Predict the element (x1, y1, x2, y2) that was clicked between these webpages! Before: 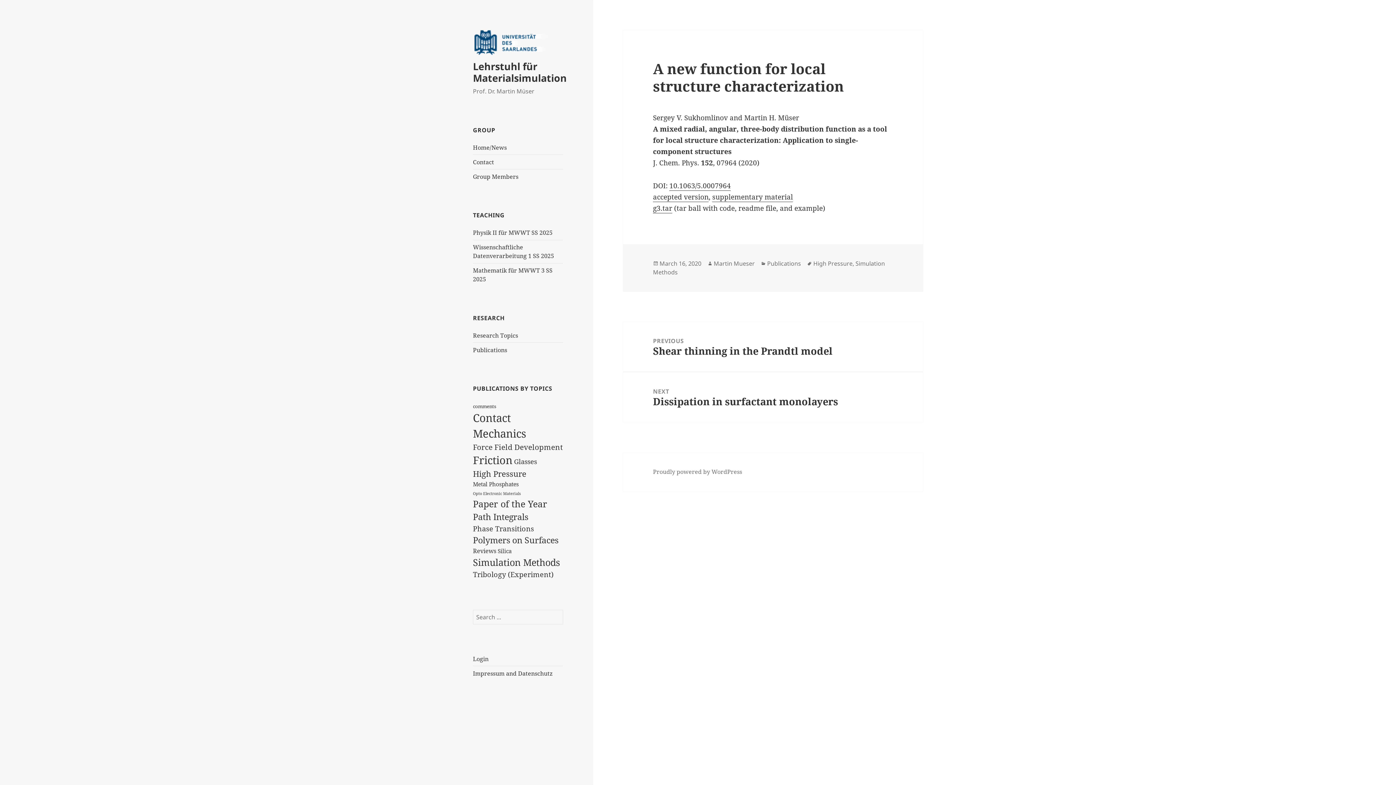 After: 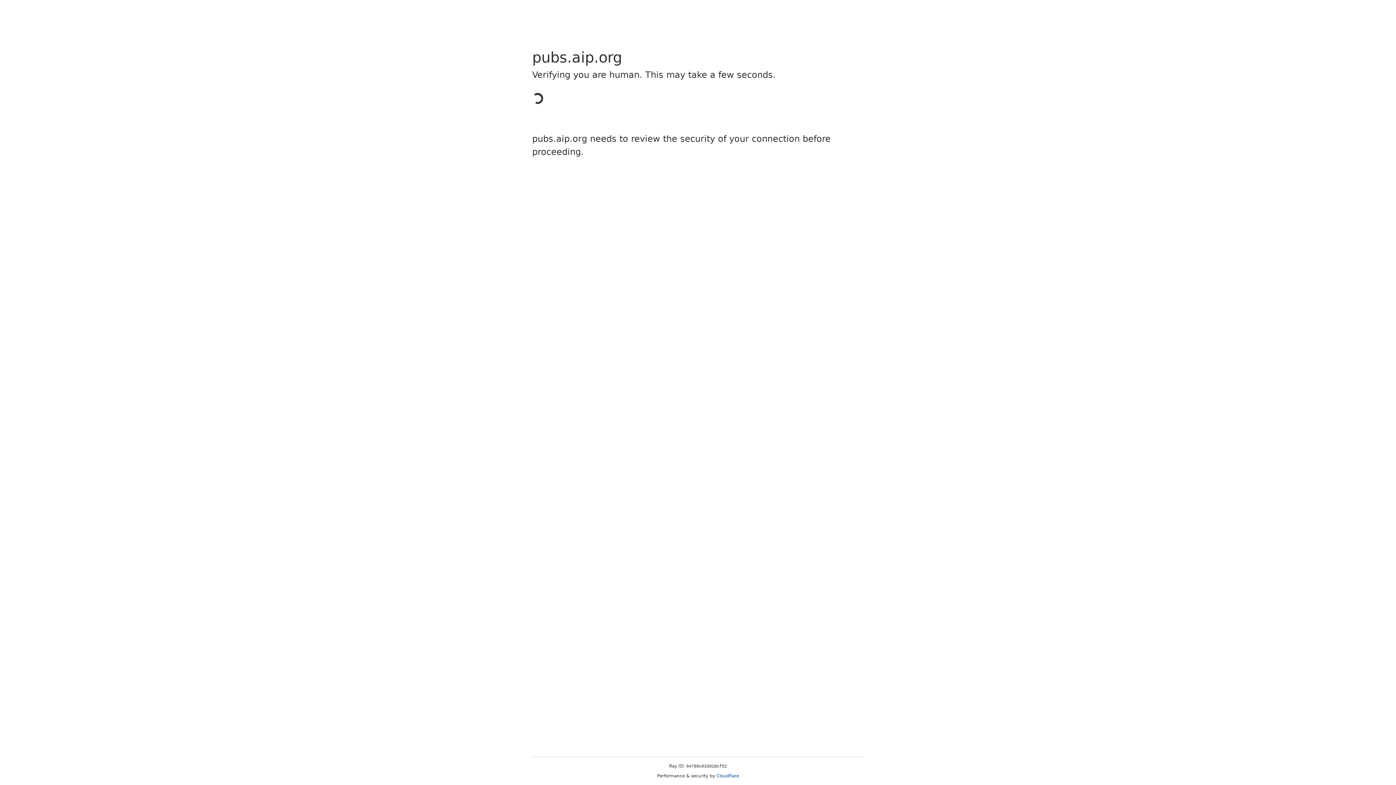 Action: label: 10.1063/5.0007964 bbox: (669, 181, 730, 190)